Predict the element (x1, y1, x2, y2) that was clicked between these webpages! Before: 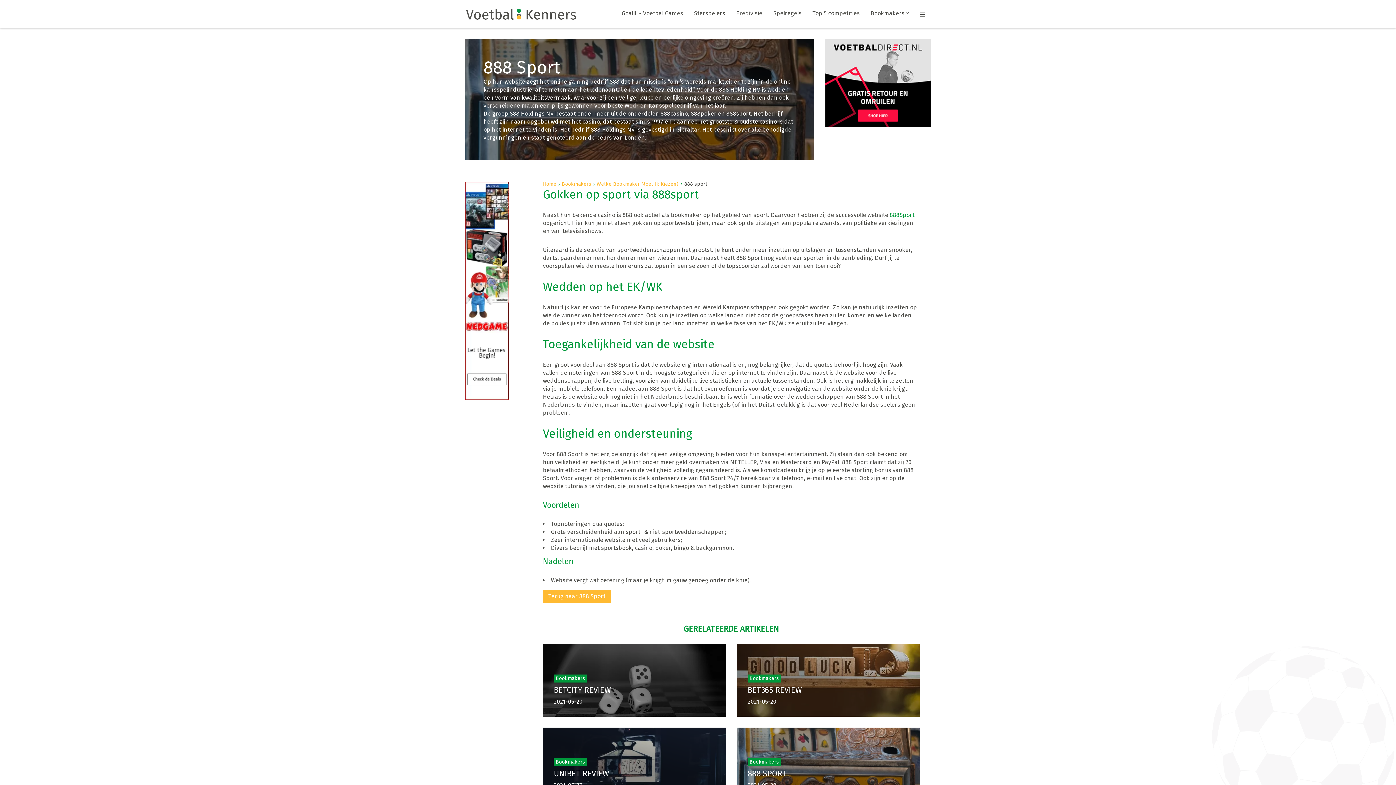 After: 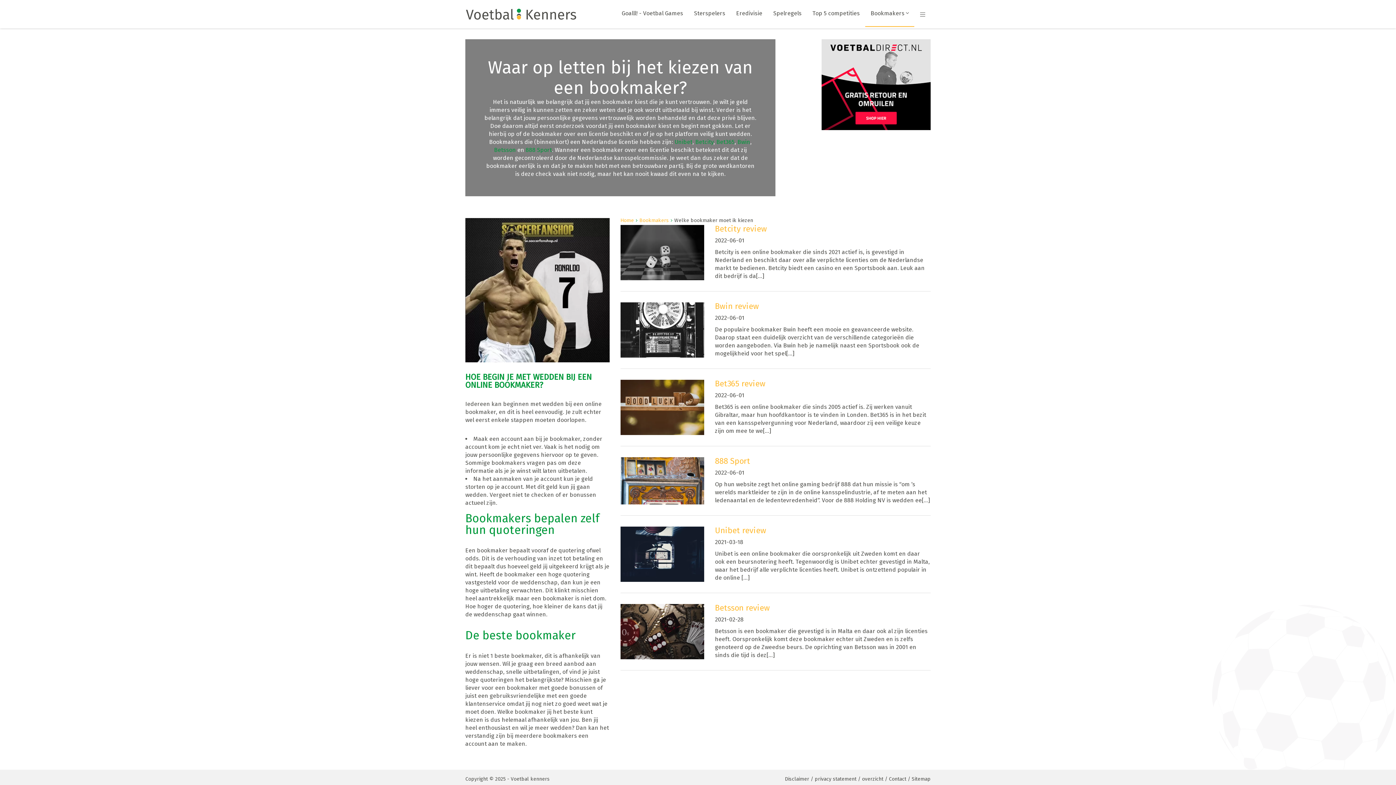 Action: bbox: (596, 181, 679, 186) label: Welke Bookmaker Moet Ik Kiezen?